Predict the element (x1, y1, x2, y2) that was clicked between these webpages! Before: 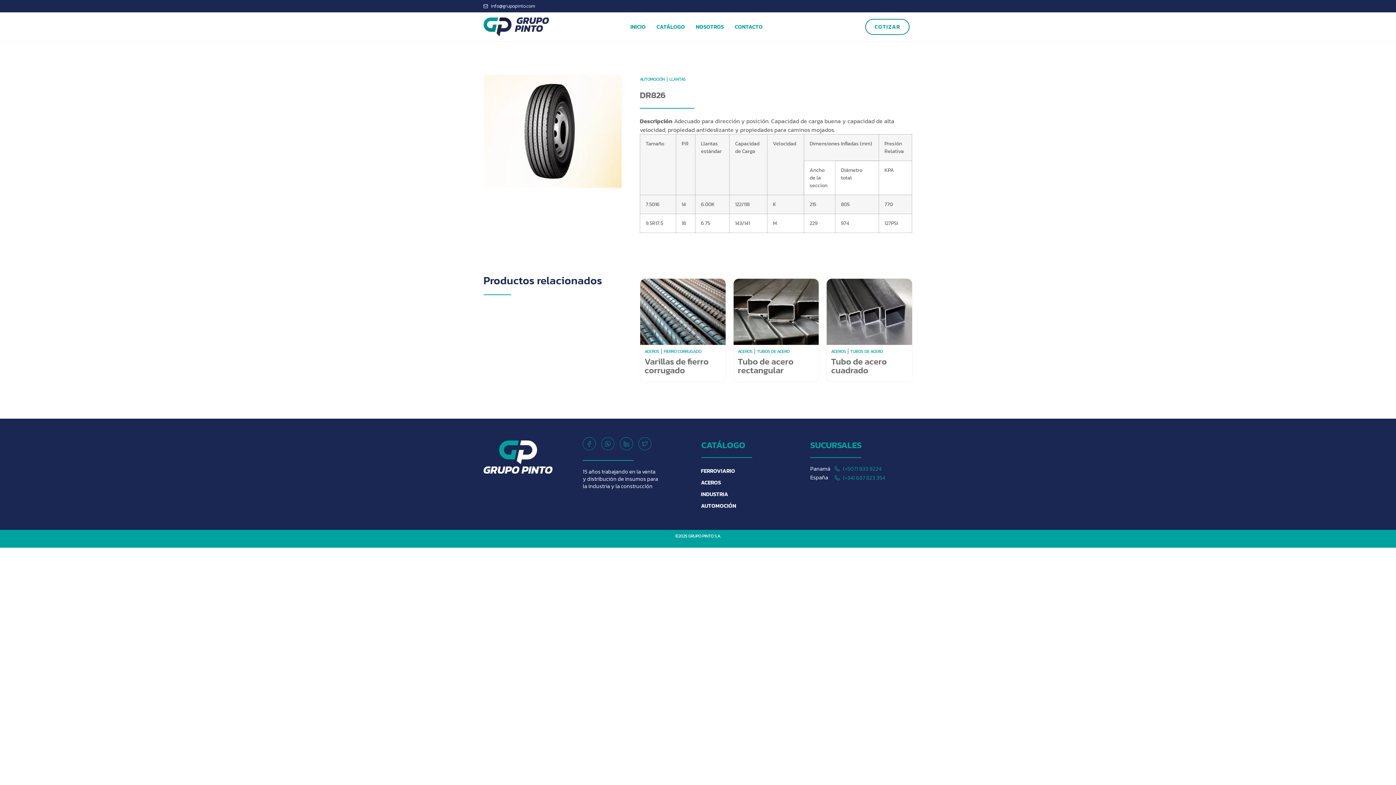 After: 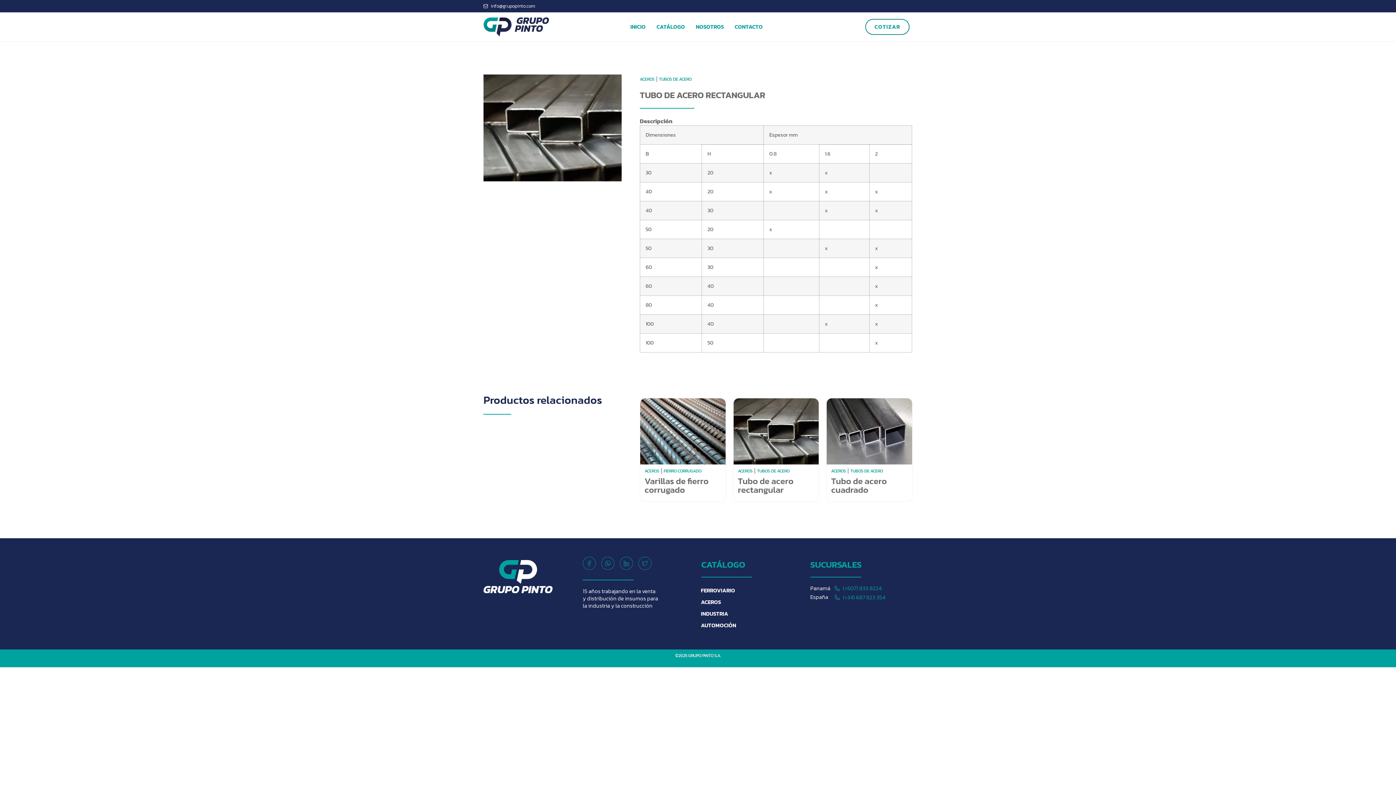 Action: bbox: (738, 349, 752, 354) label: ACEROS